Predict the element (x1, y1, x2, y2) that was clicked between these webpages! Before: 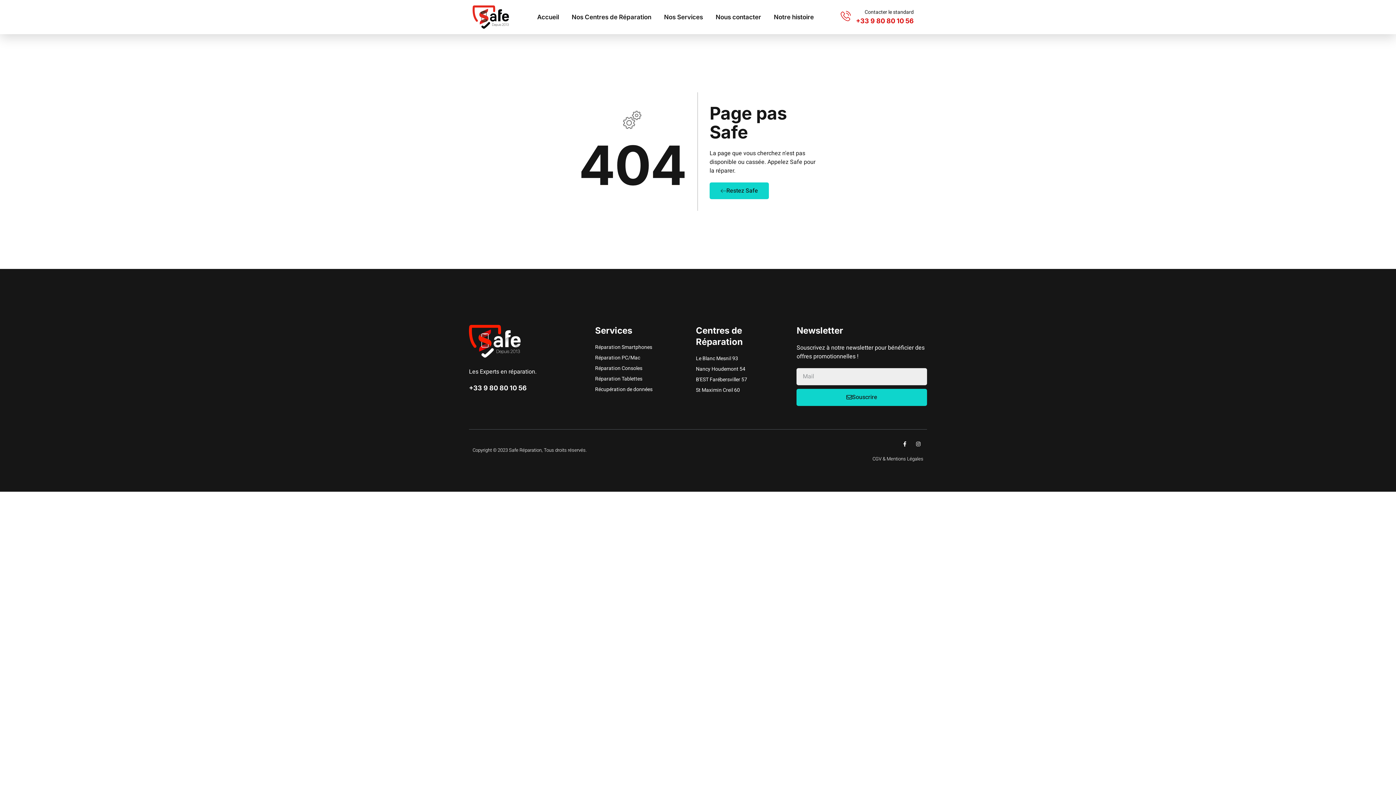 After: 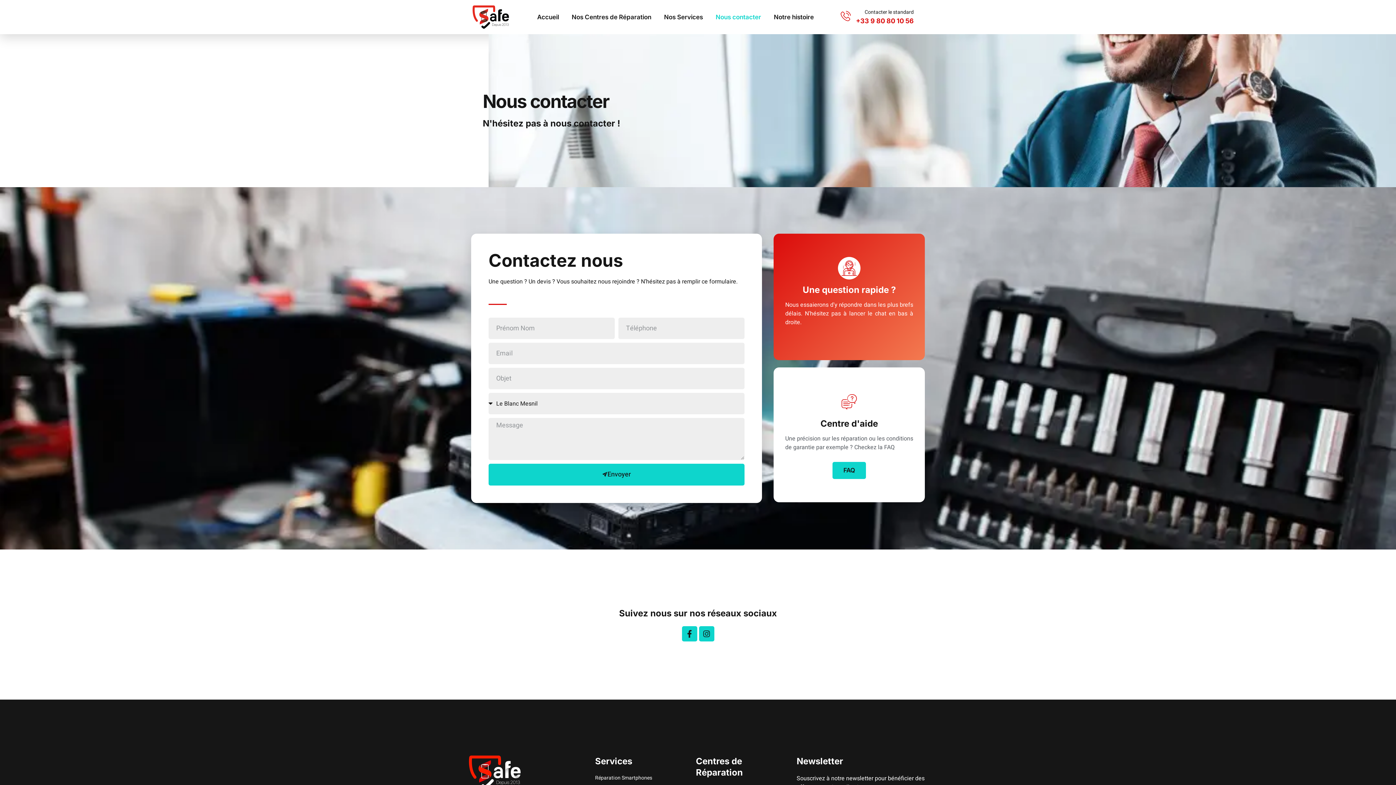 Action: bbox: (715, 7, 761, 26) label: Nous contacter